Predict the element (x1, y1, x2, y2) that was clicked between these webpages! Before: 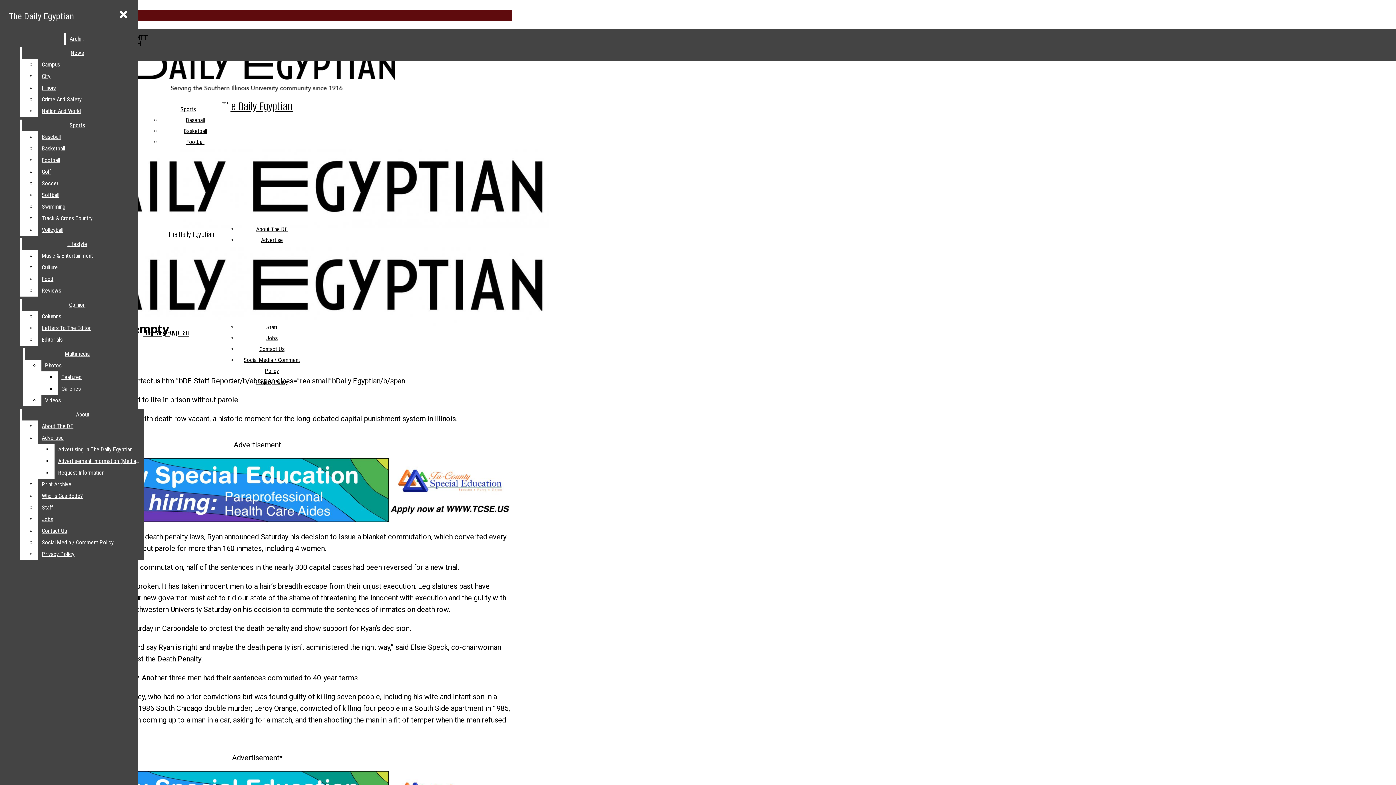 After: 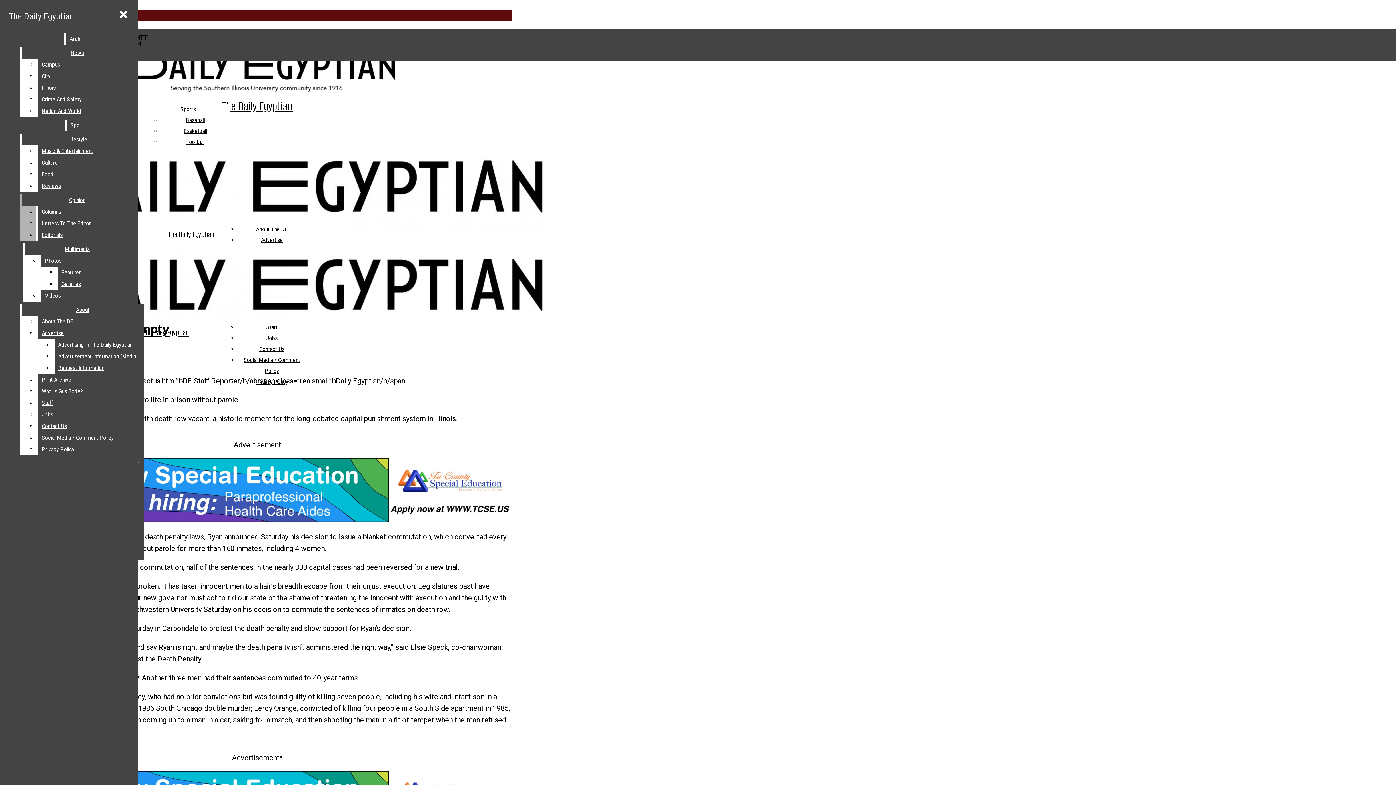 Action: bbox: (38, 201, 132, 212) label: Swimming